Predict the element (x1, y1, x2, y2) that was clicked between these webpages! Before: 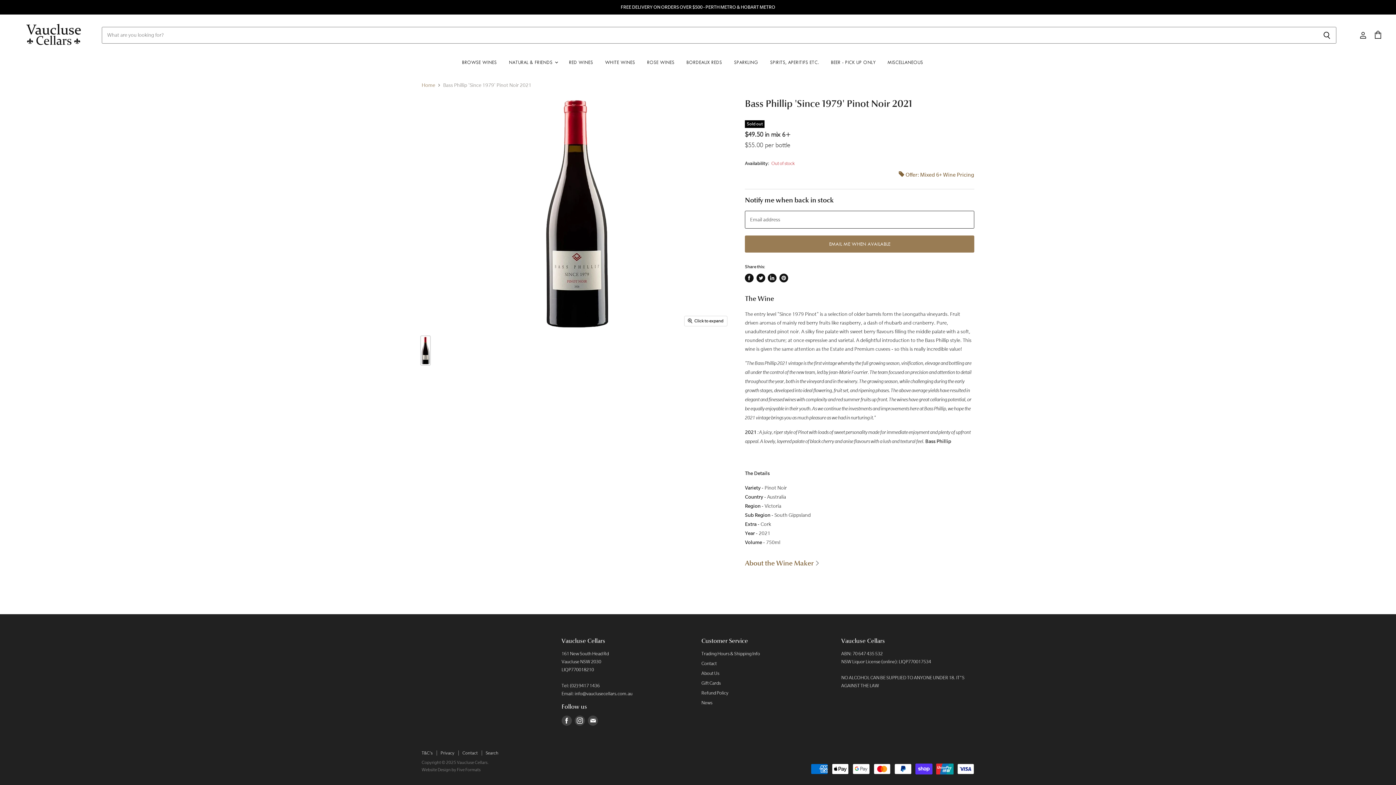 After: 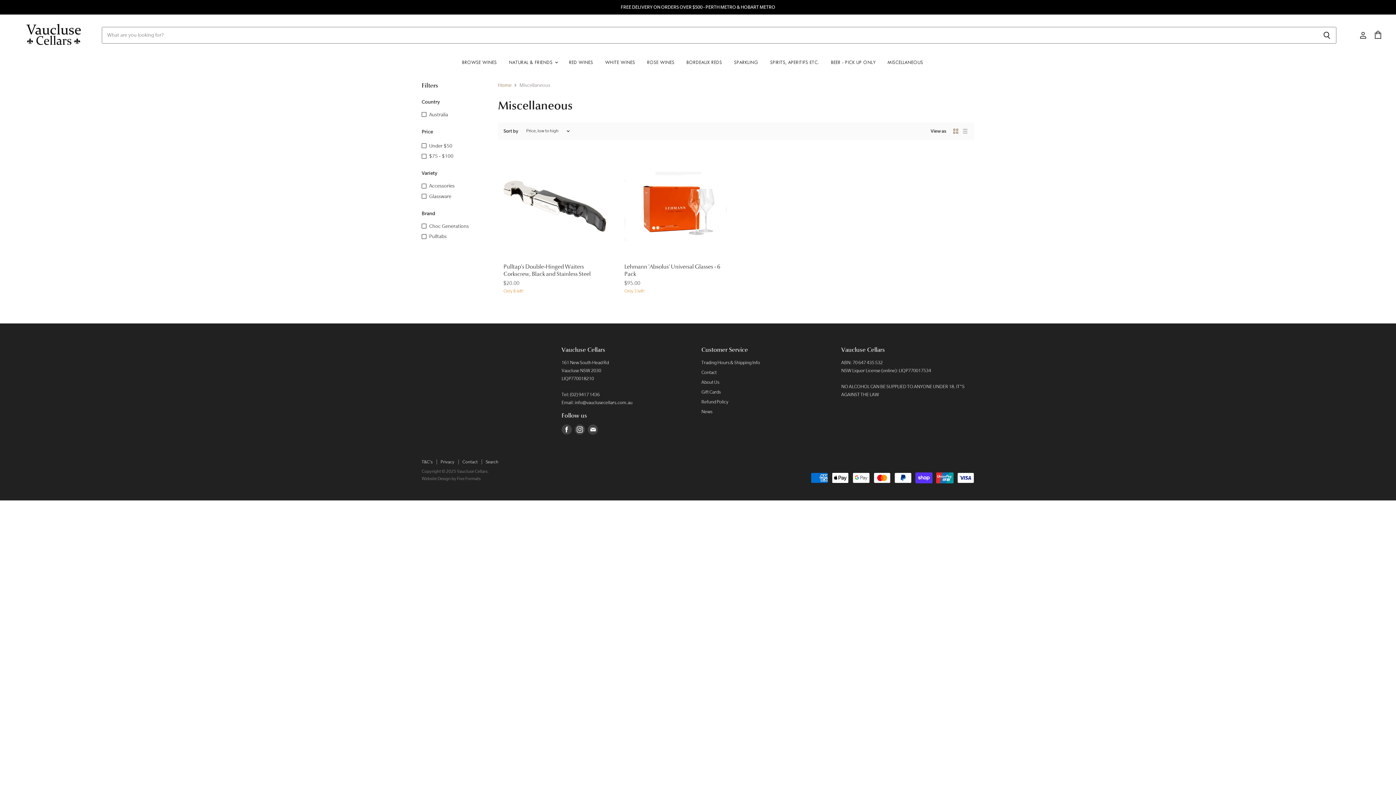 Action: label: MISCELLANEOUS bbox: (882, 54, 928, 69)